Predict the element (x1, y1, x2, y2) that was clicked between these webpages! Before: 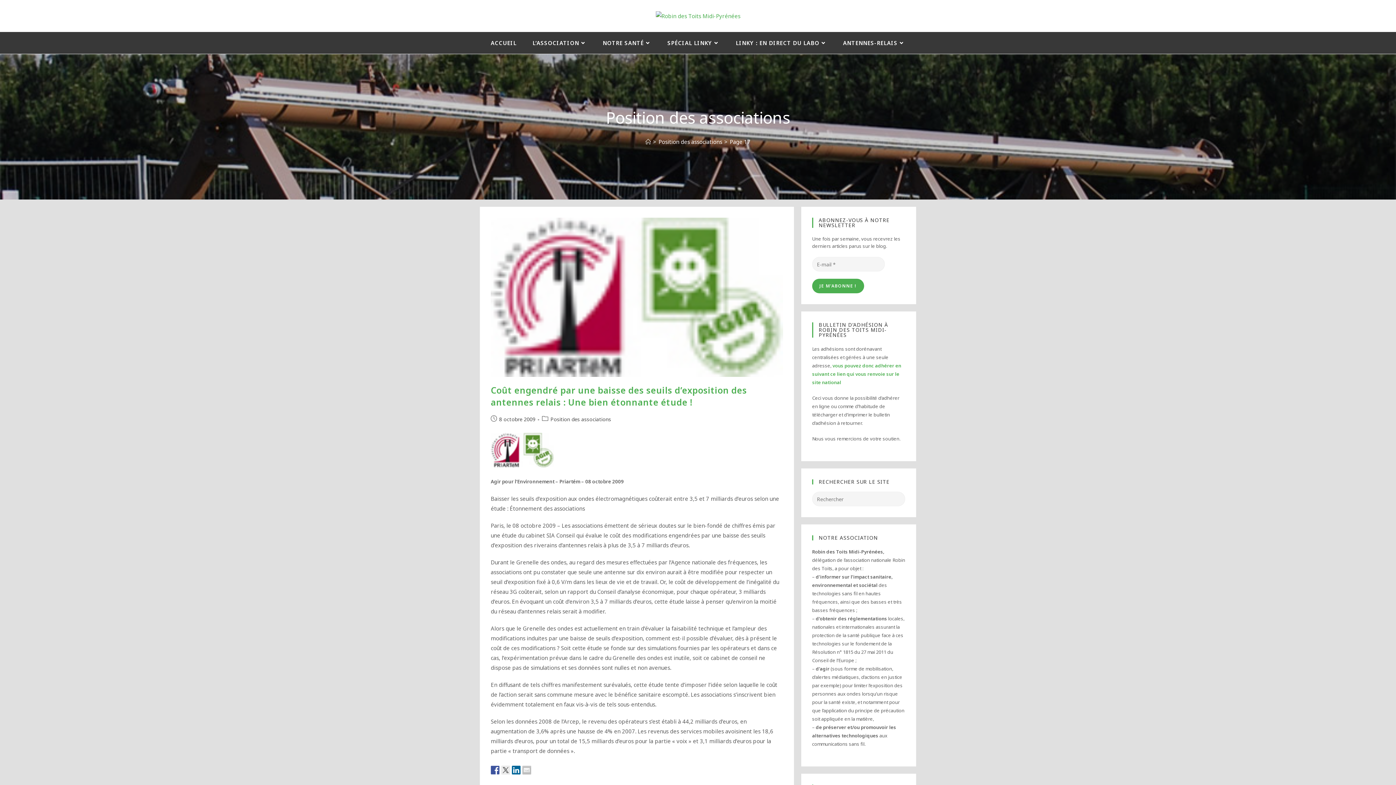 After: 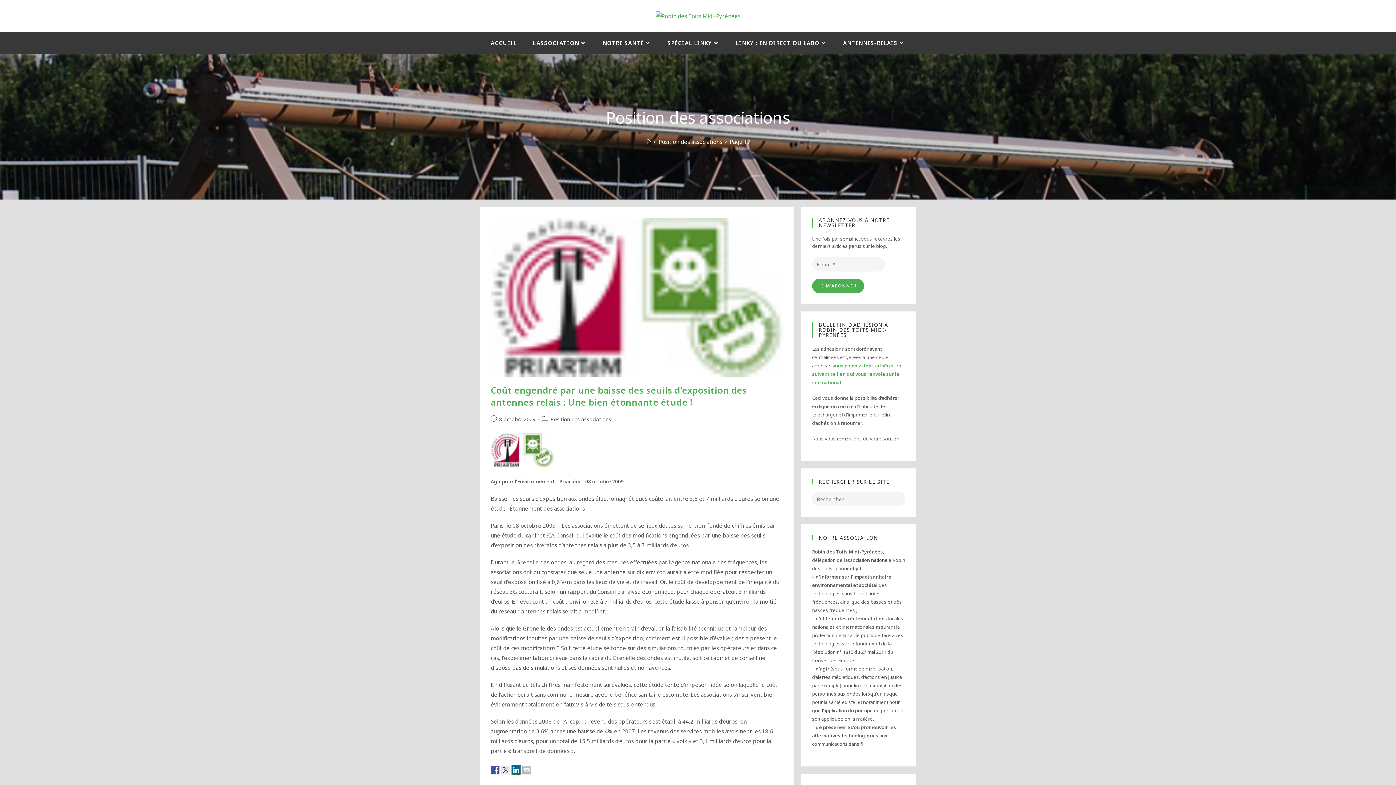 Action: bbox: (512, 766, 520, 774)